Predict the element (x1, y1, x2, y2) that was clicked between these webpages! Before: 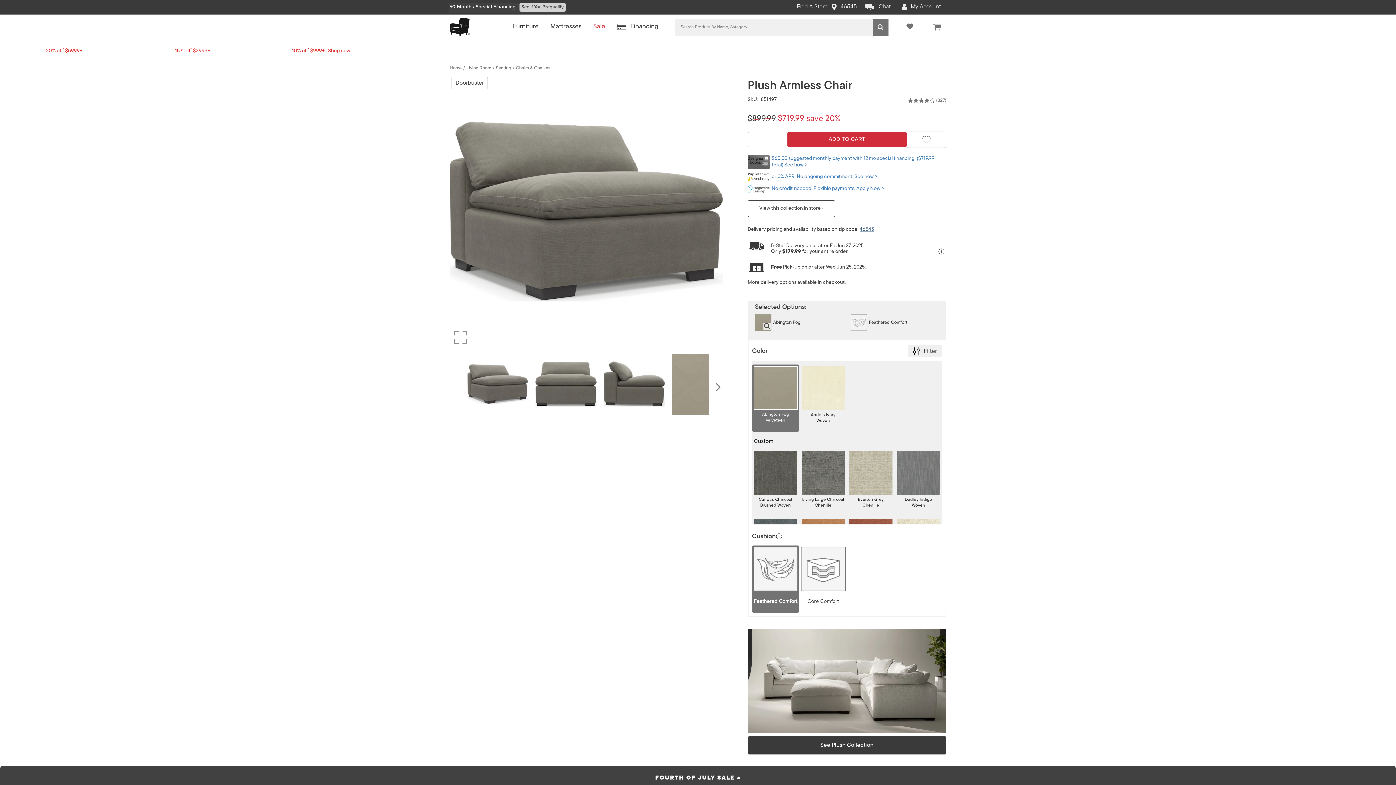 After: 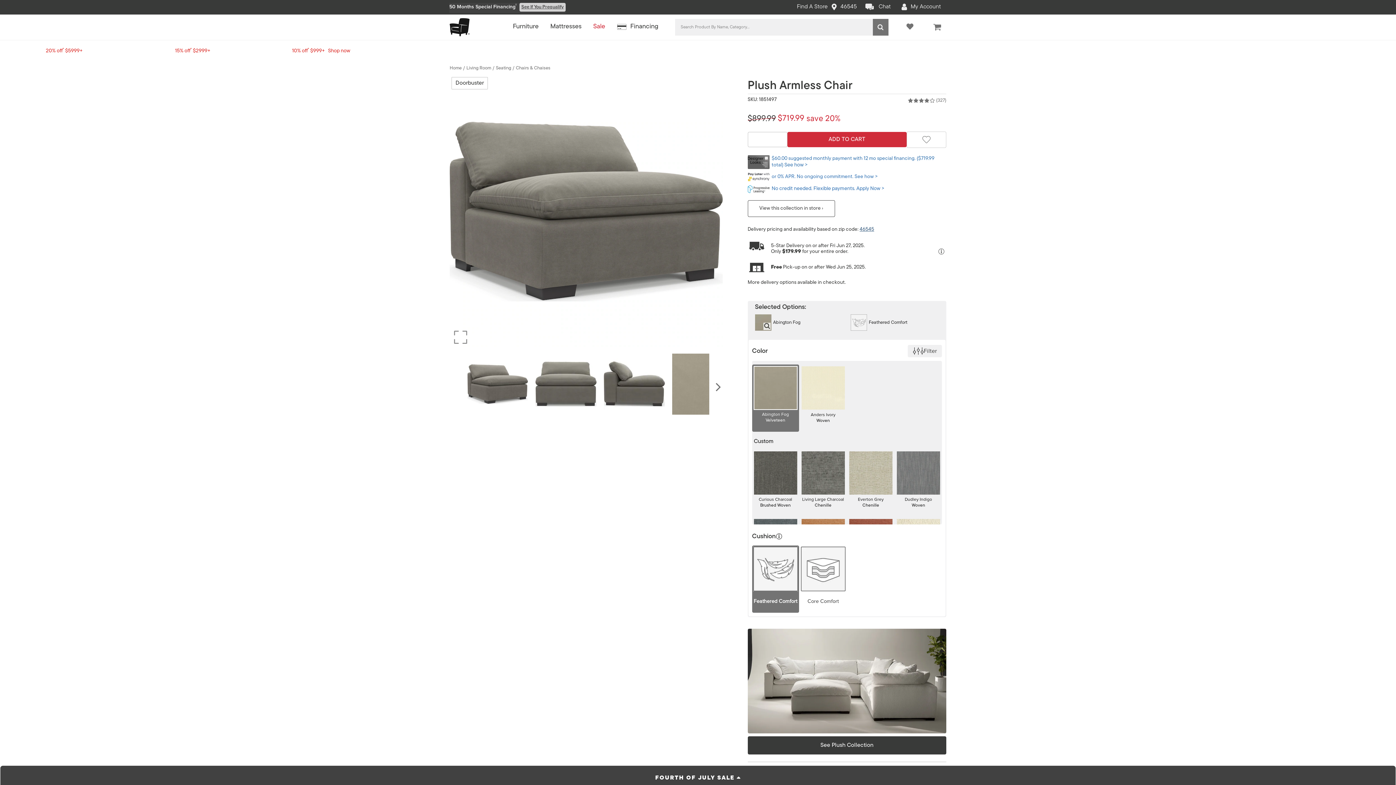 Action: label: See If You Prequalify bbox: (519, 2, 565, 11)